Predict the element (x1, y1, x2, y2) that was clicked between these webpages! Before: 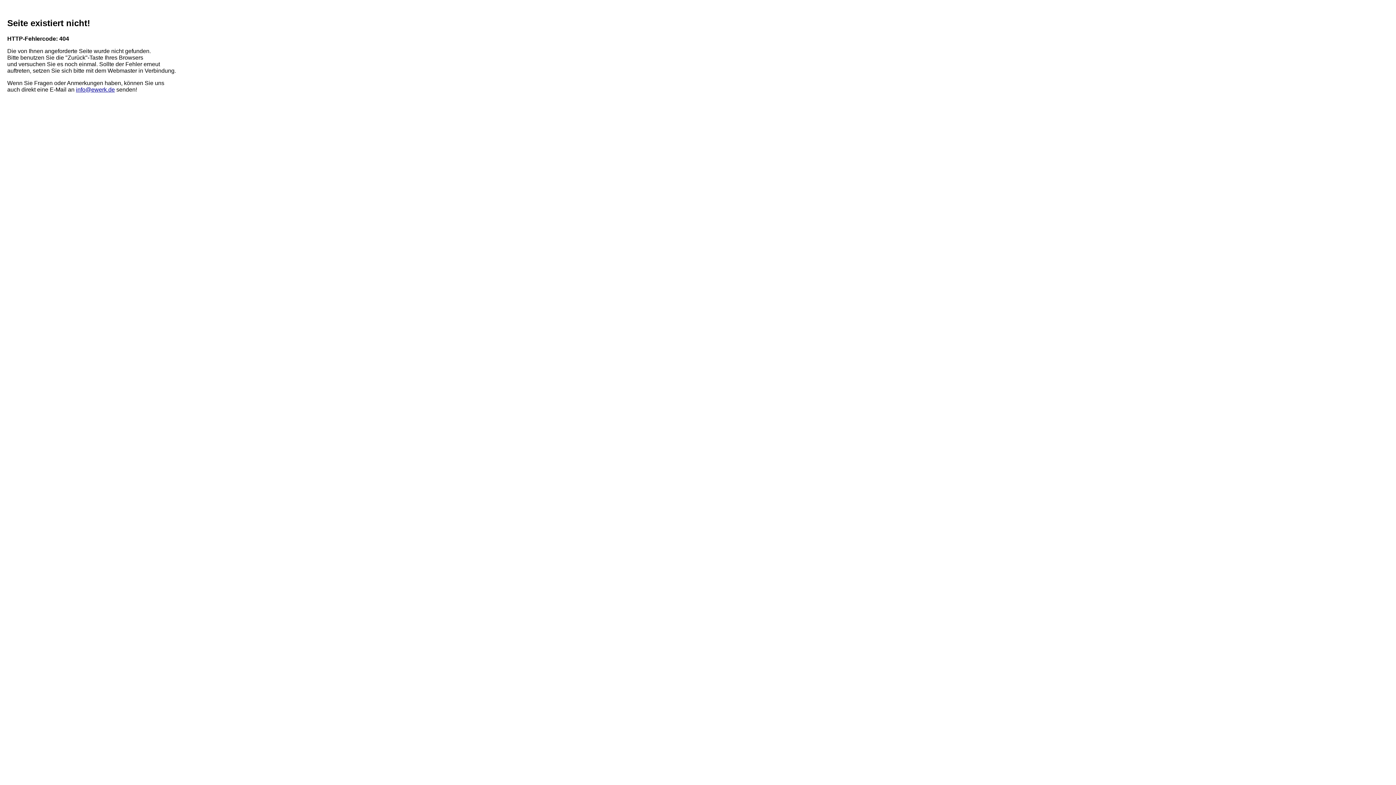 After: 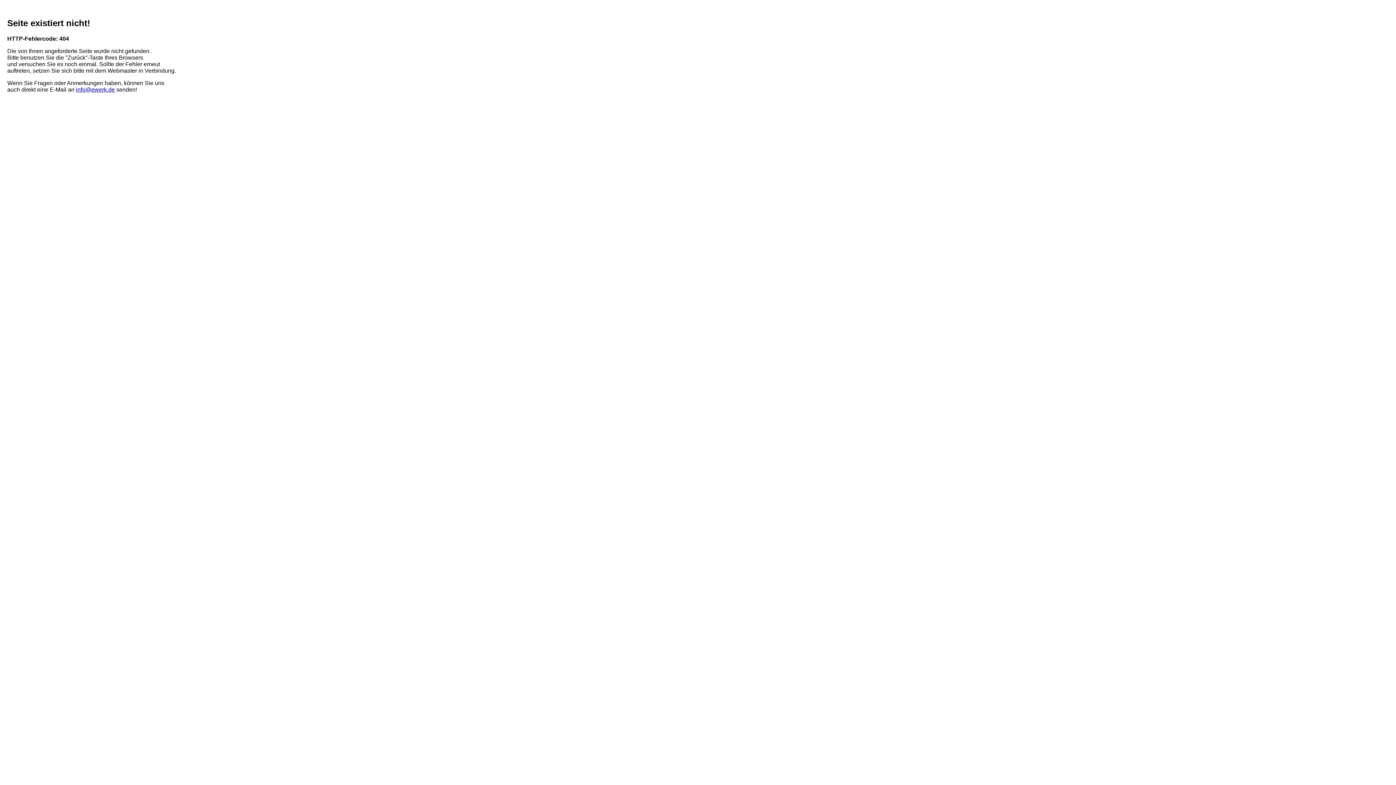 Action: label: info@ewerk.de bbox: (76, 86, 114, 92)